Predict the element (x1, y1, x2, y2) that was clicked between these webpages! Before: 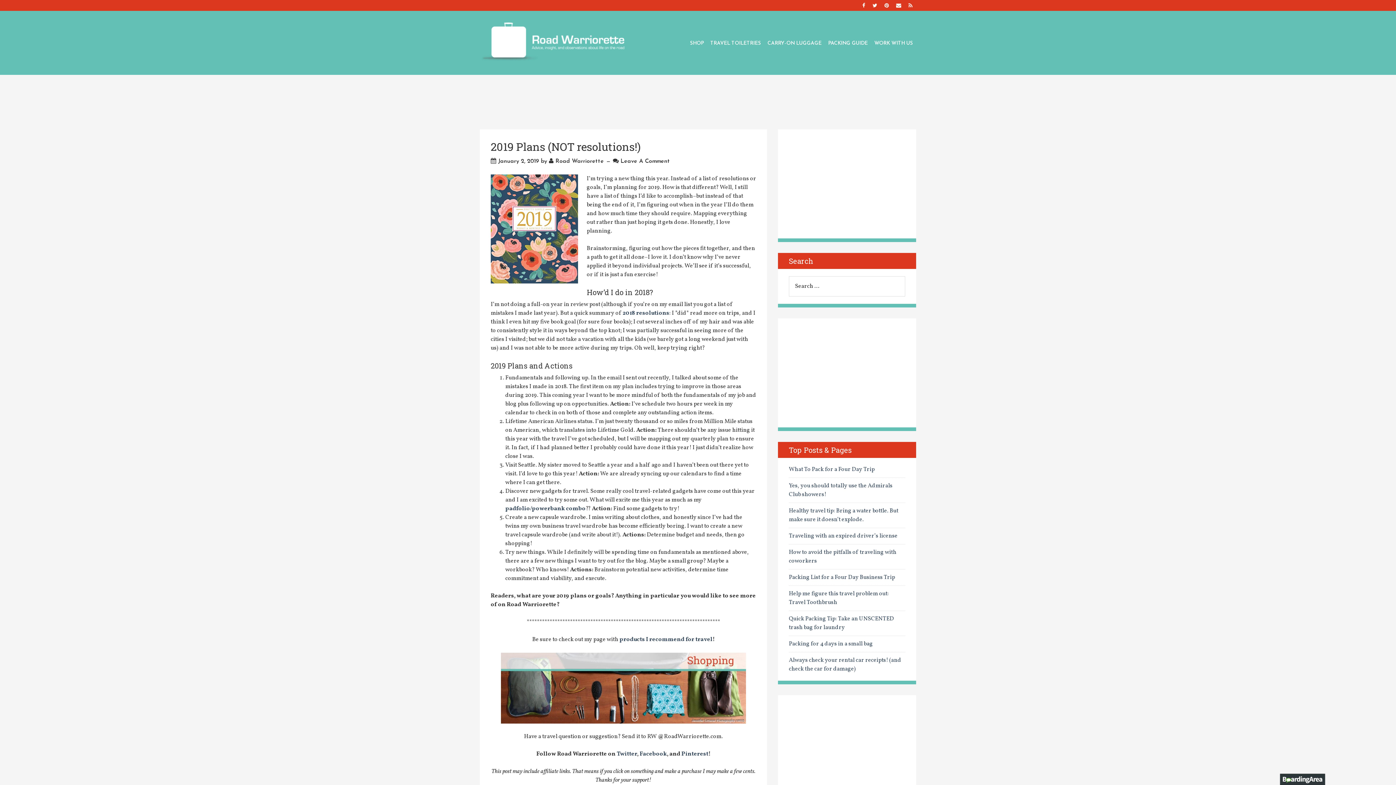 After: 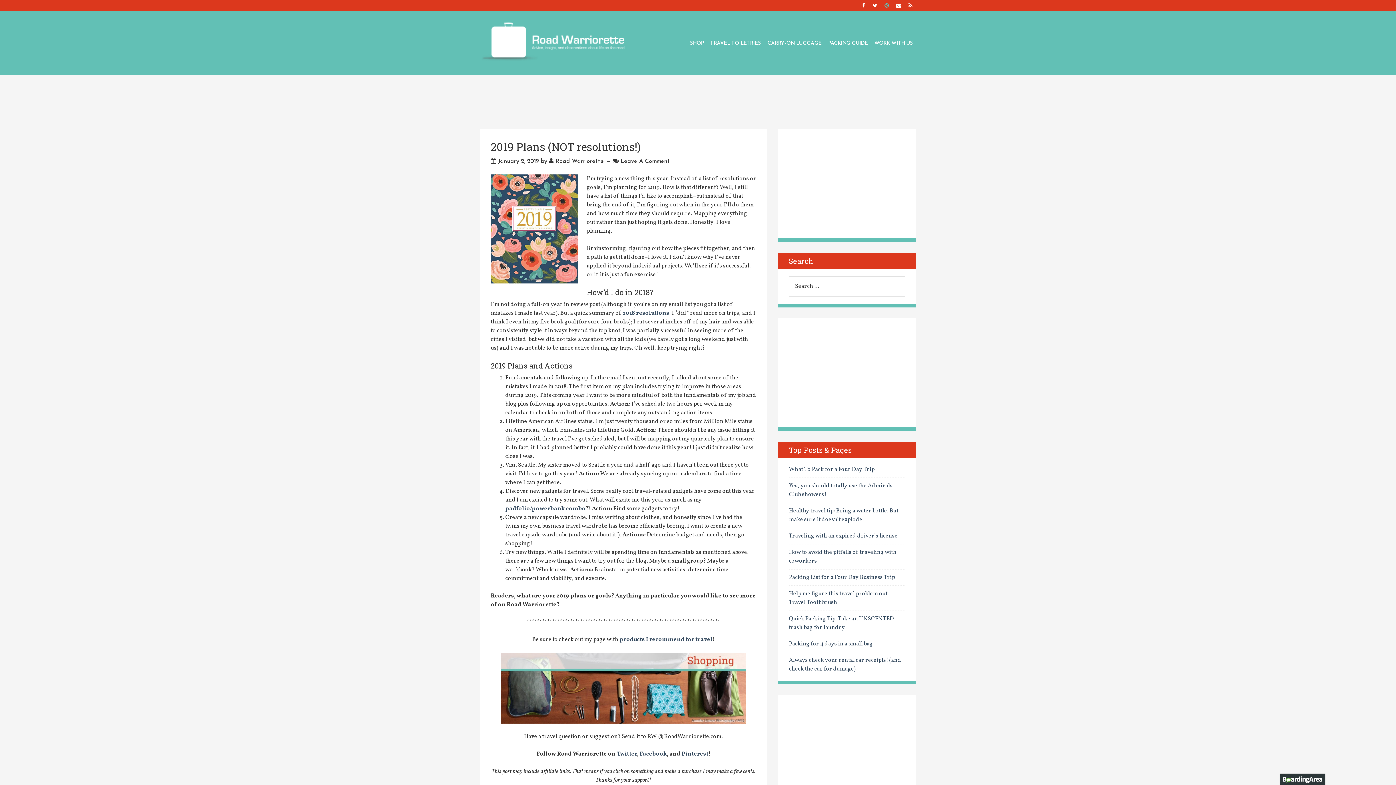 Action: bbox: (881, 0, 892, 10)